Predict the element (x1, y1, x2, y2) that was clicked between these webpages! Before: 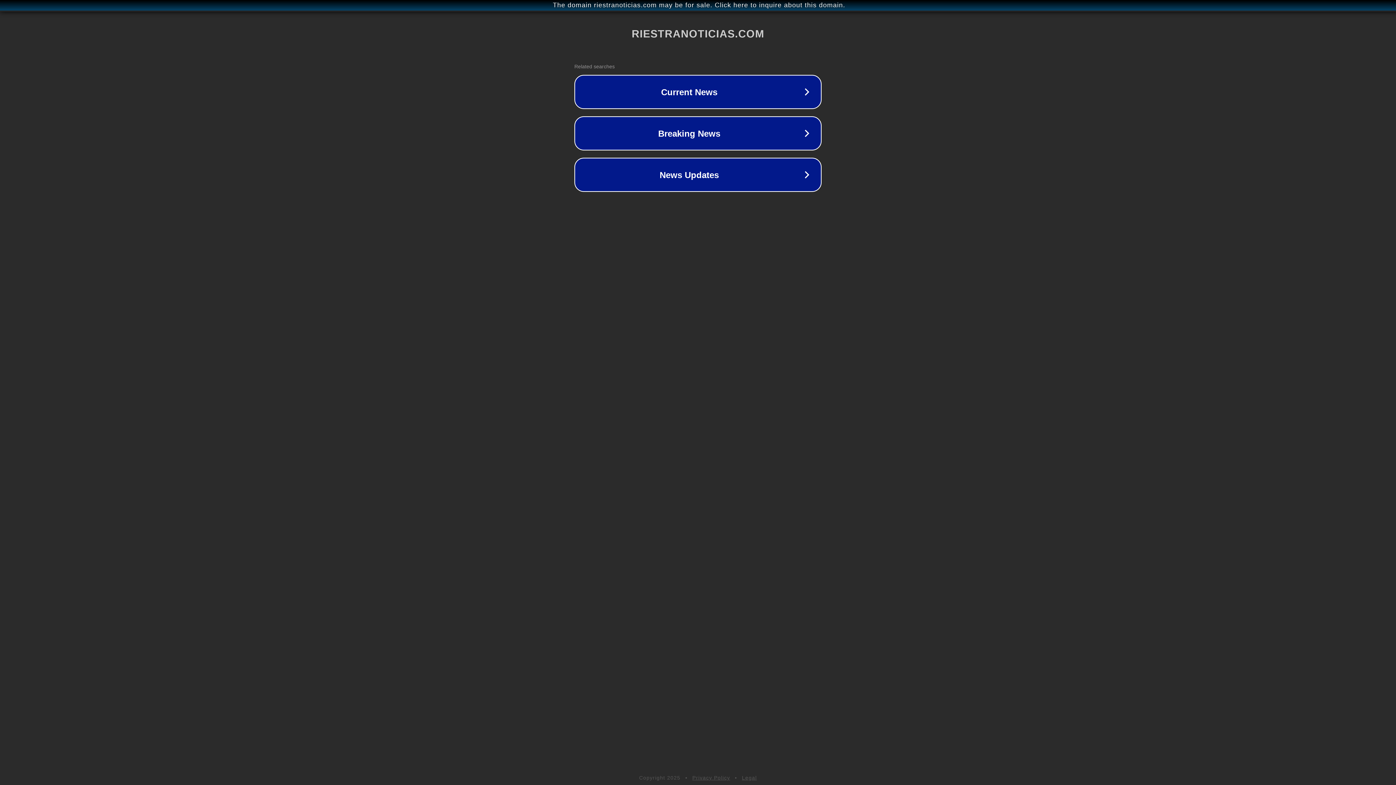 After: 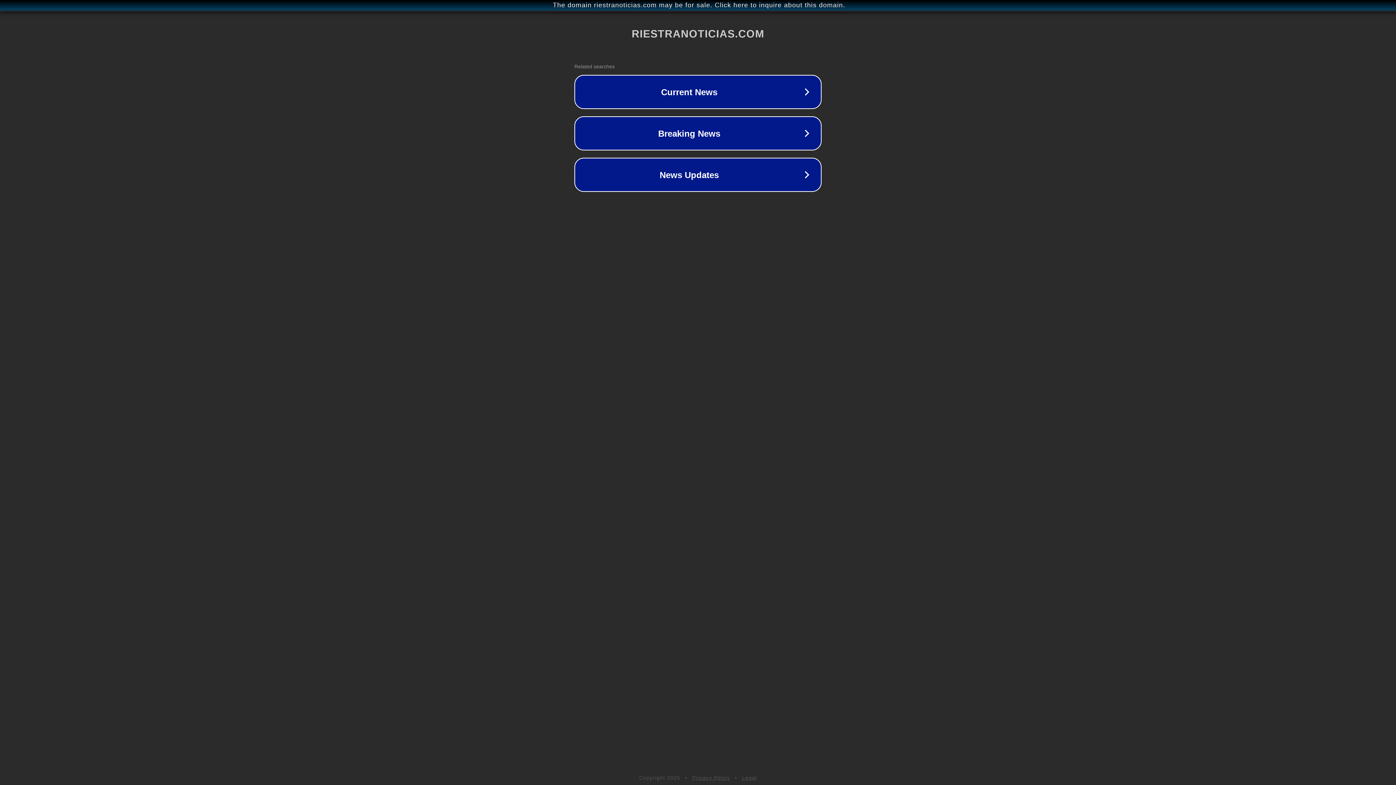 Action: bbox: (692, 775, 730, 781) label: Privacy Policy